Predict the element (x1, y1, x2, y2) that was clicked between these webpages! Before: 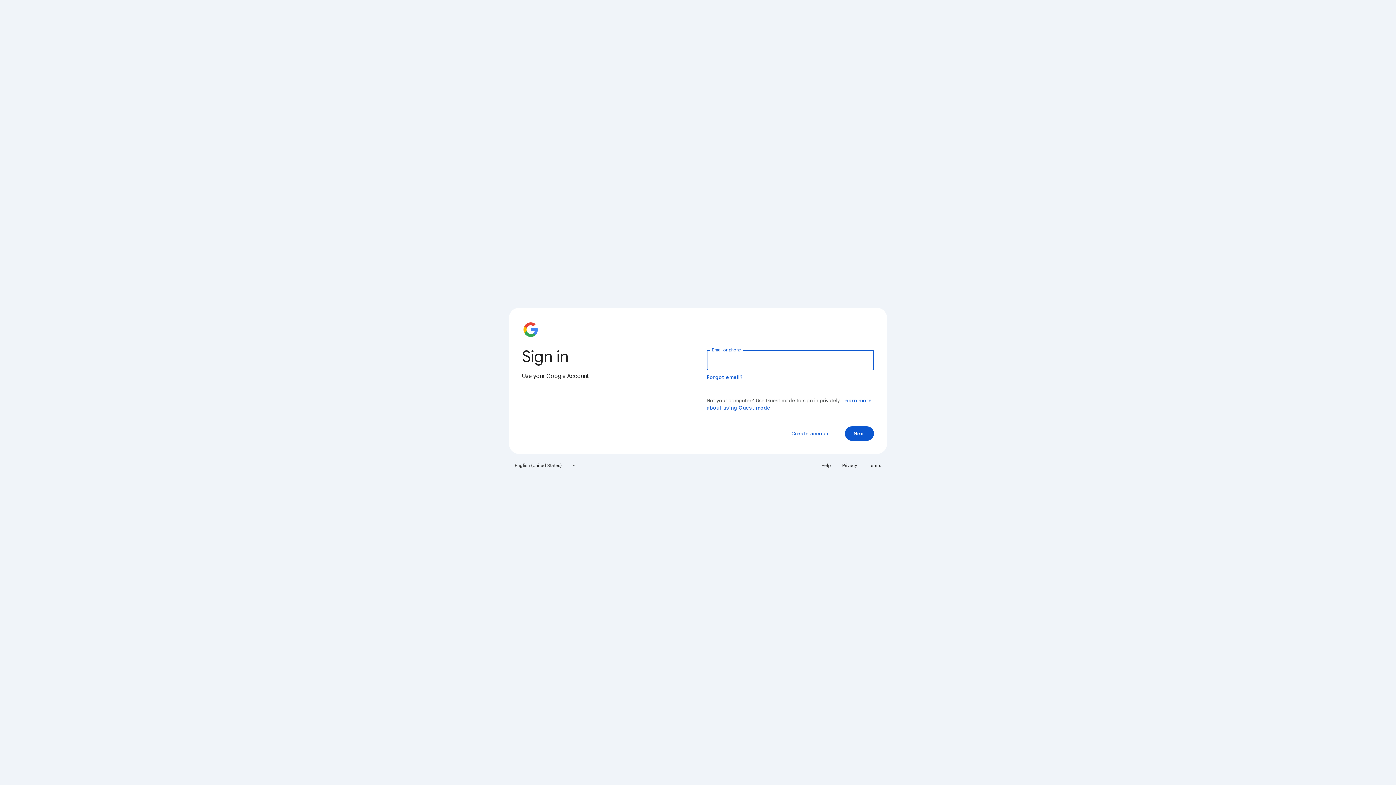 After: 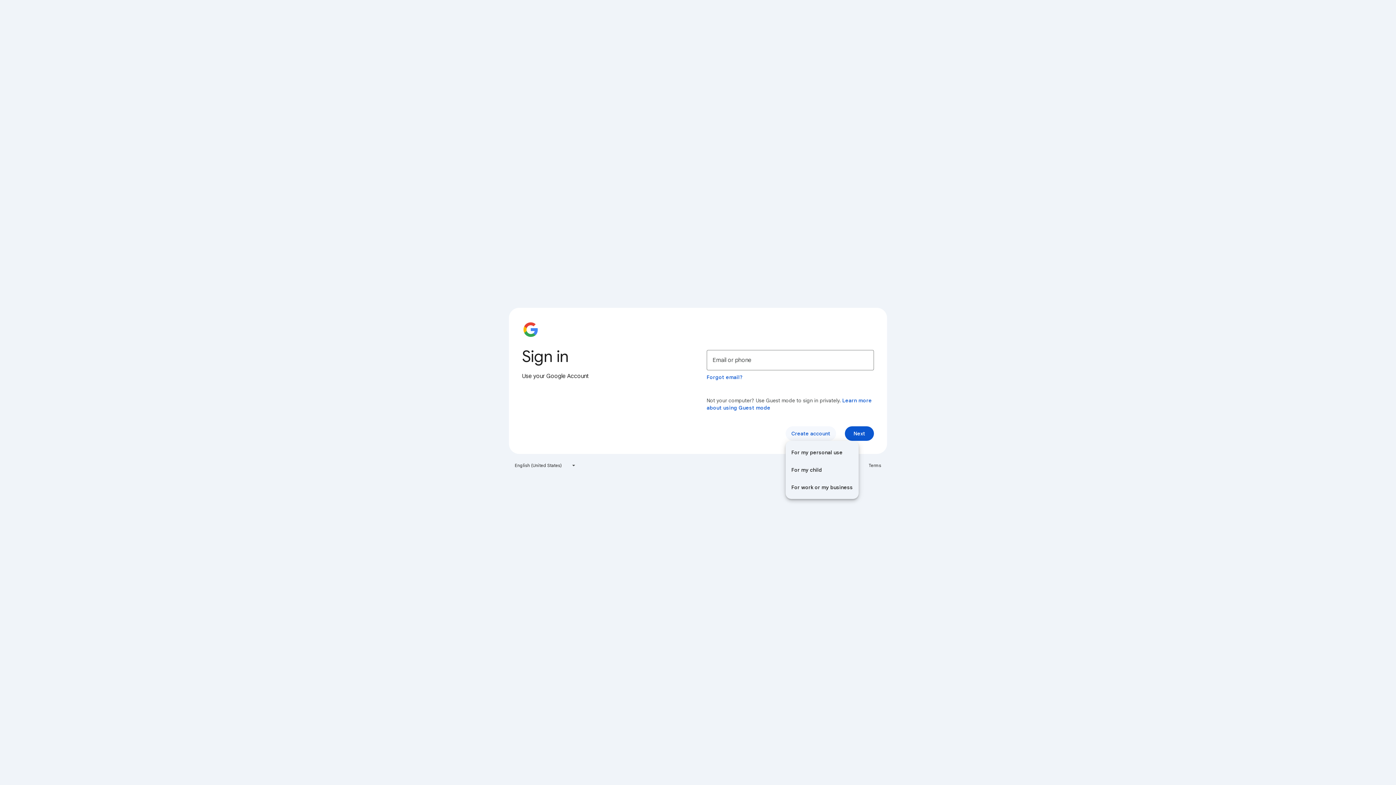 Action: label: Create account bbox: (785, 426, 836, 441)